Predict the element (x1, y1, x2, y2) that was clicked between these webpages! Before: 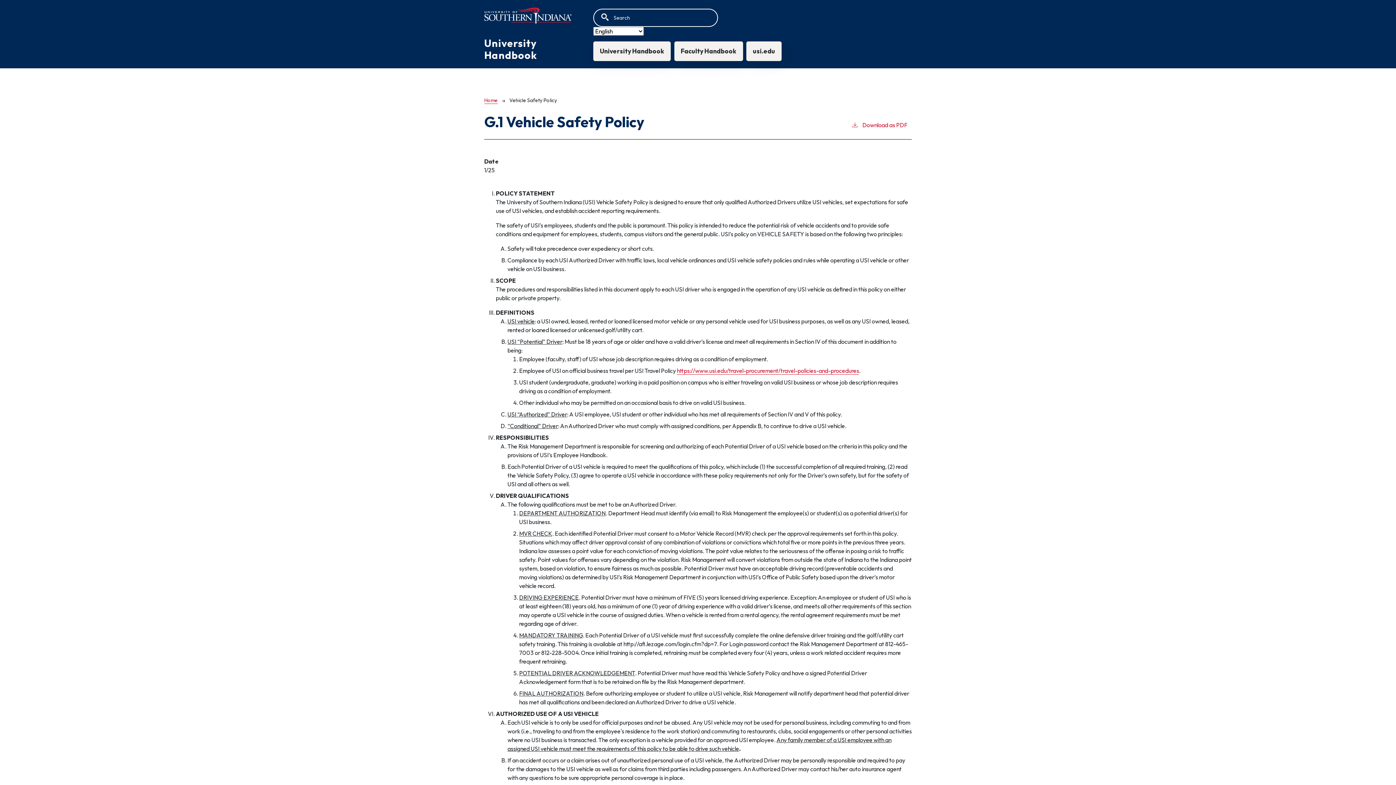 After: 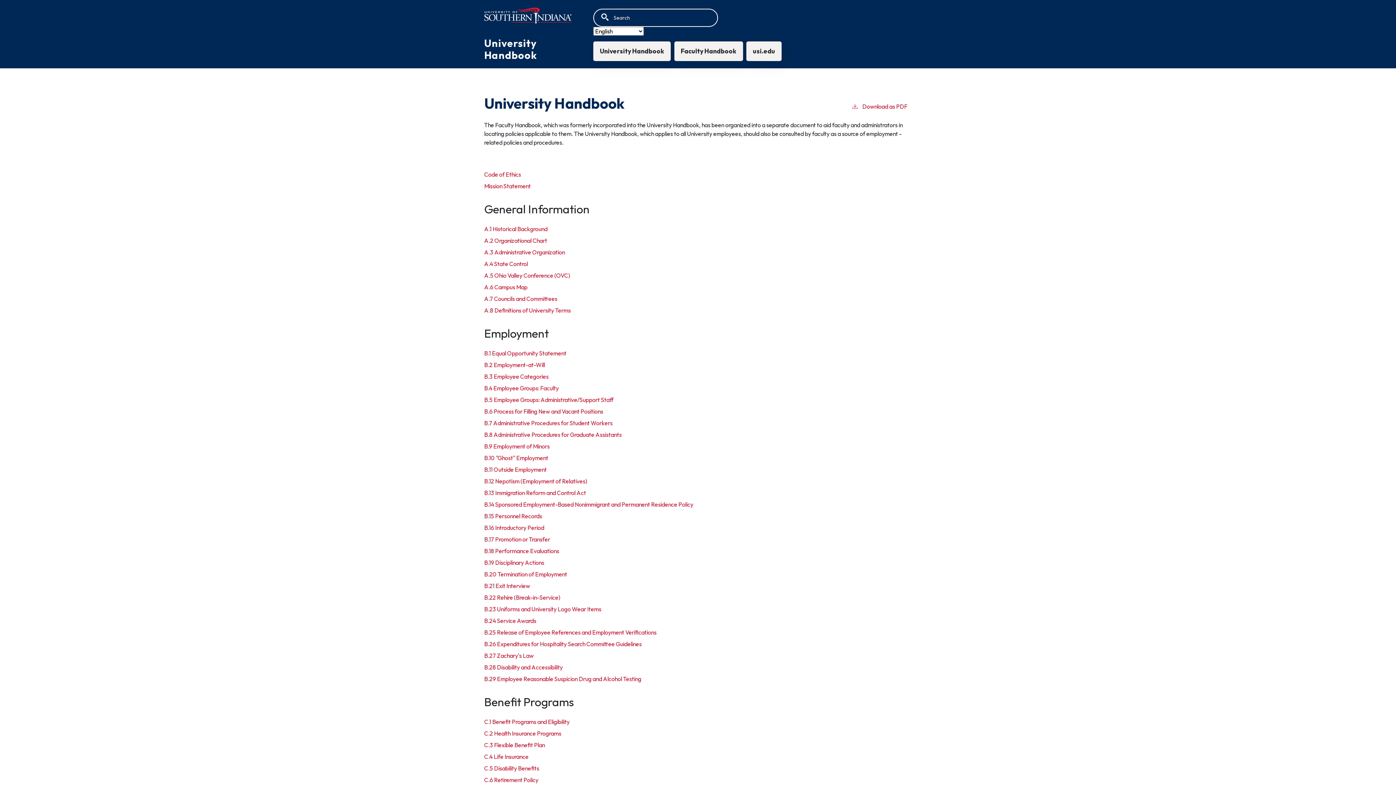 Action: bbox: (484, 7, 584, 31)